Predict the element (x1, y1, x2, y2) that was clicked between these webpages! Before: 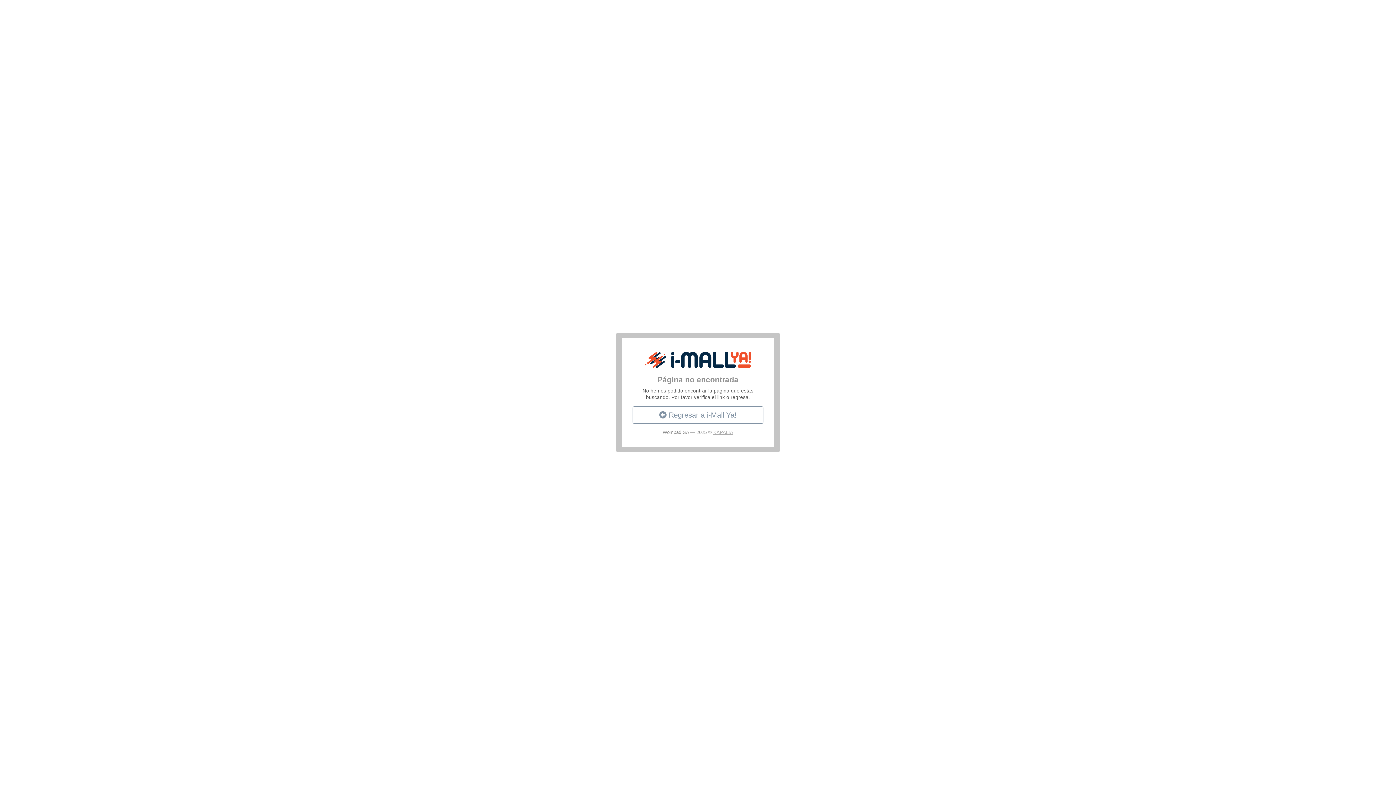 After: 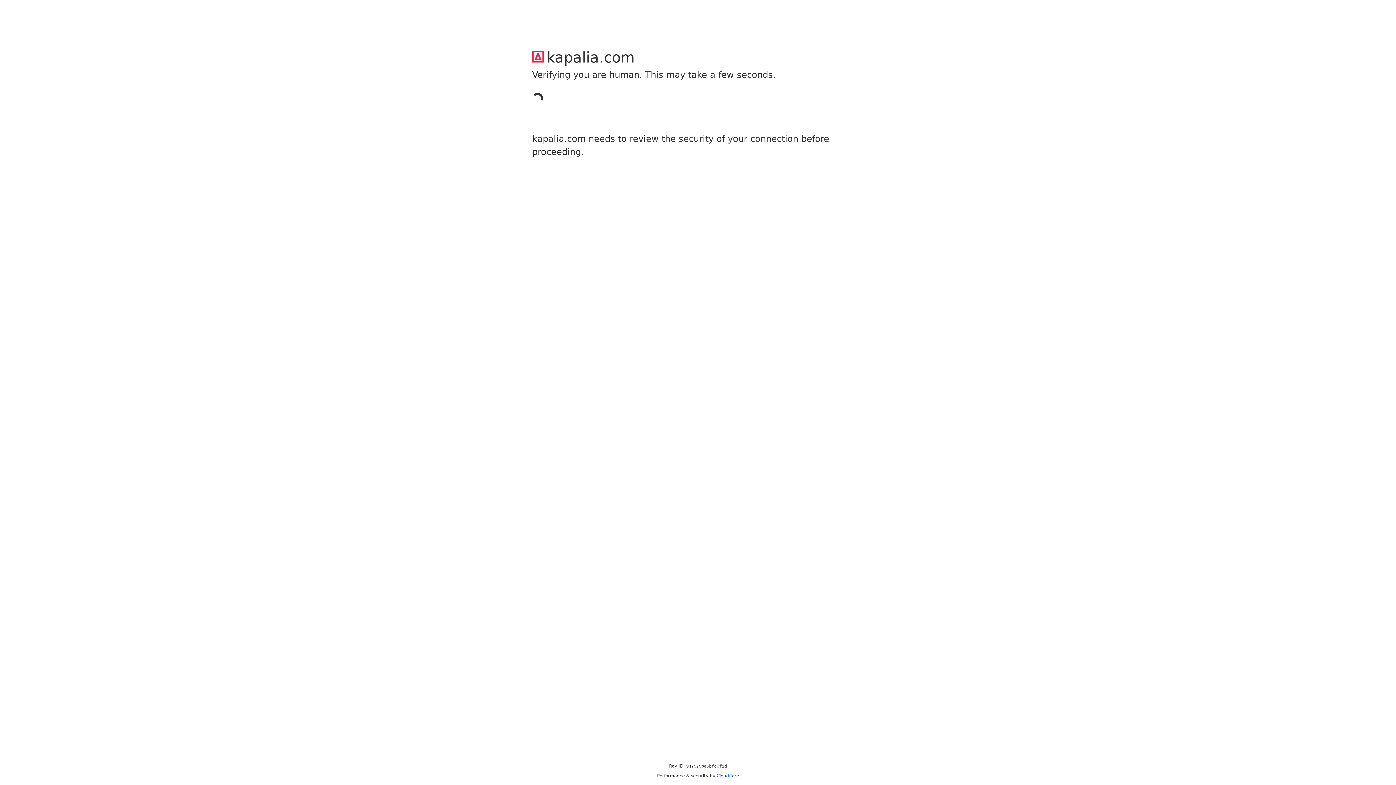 Action: bbox: (713, 429, 733, 435) label: KAPALIA